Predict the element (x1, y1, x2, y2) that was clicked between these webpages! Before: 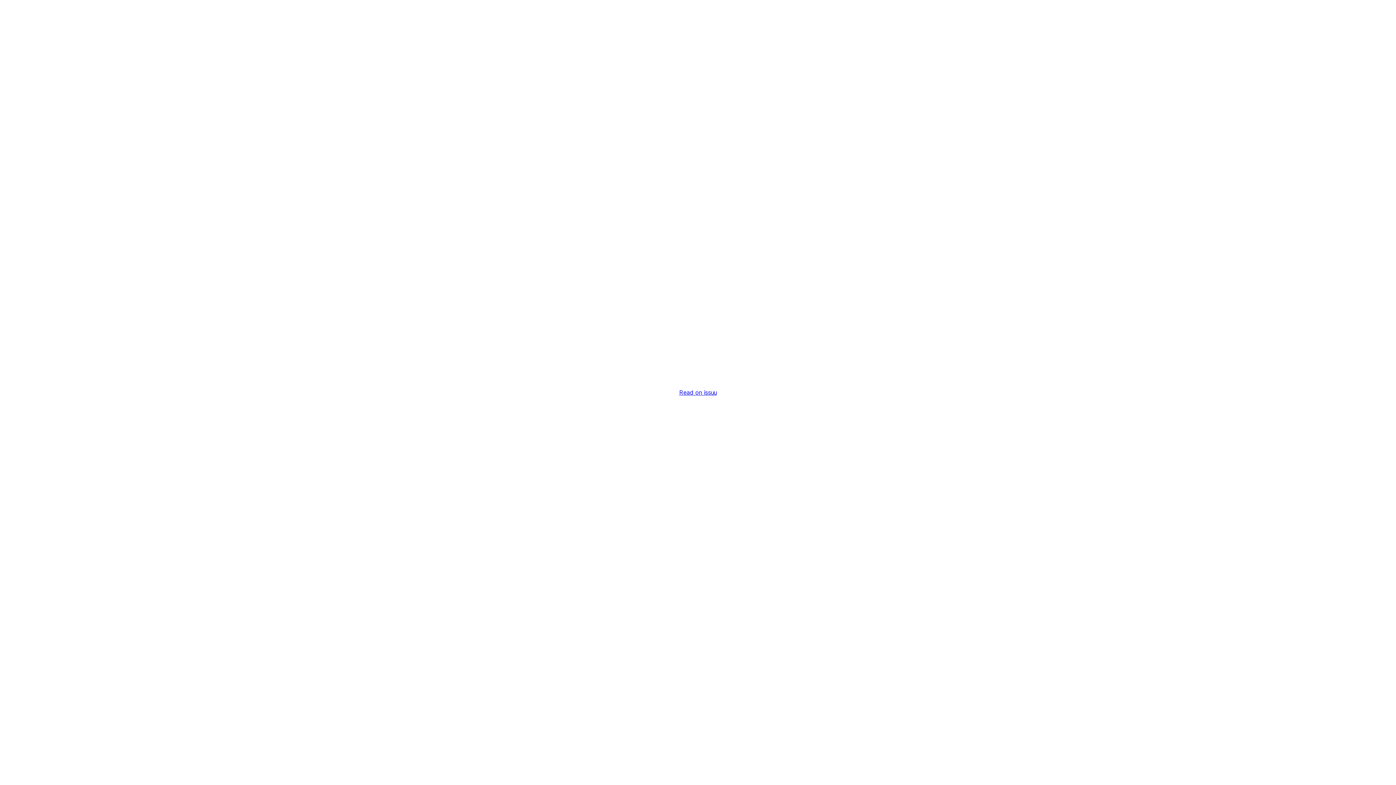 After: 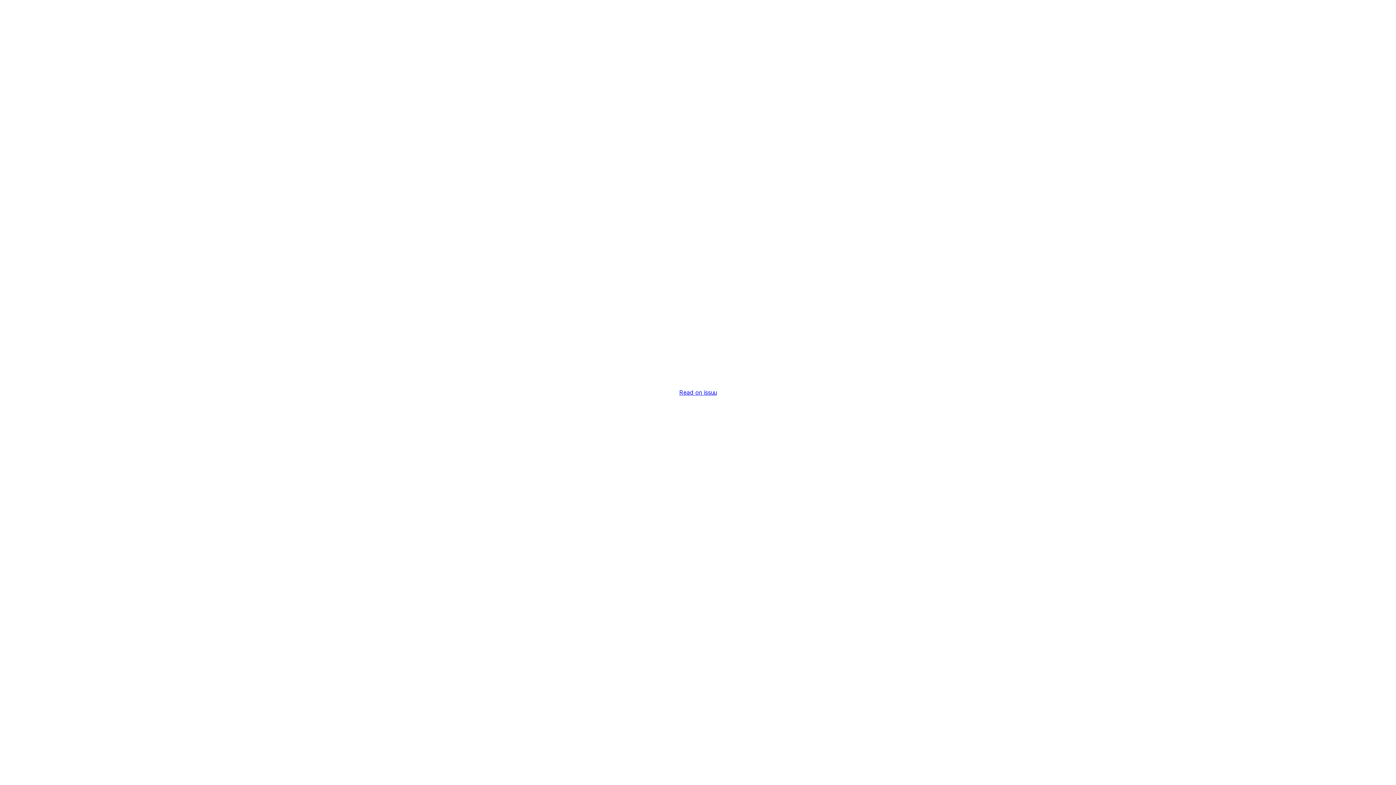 Action: label: Read on issuu bbox: (679, 389, 716, 396)